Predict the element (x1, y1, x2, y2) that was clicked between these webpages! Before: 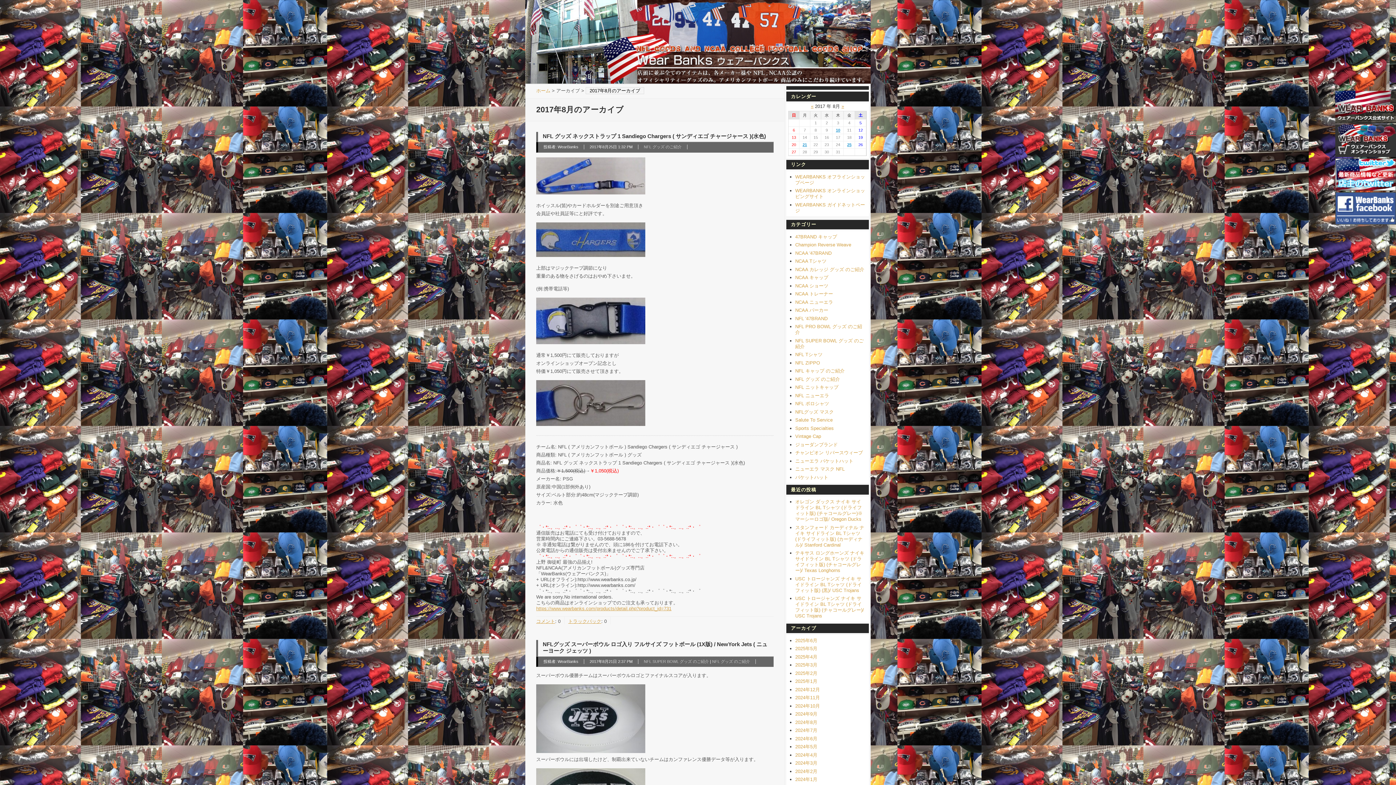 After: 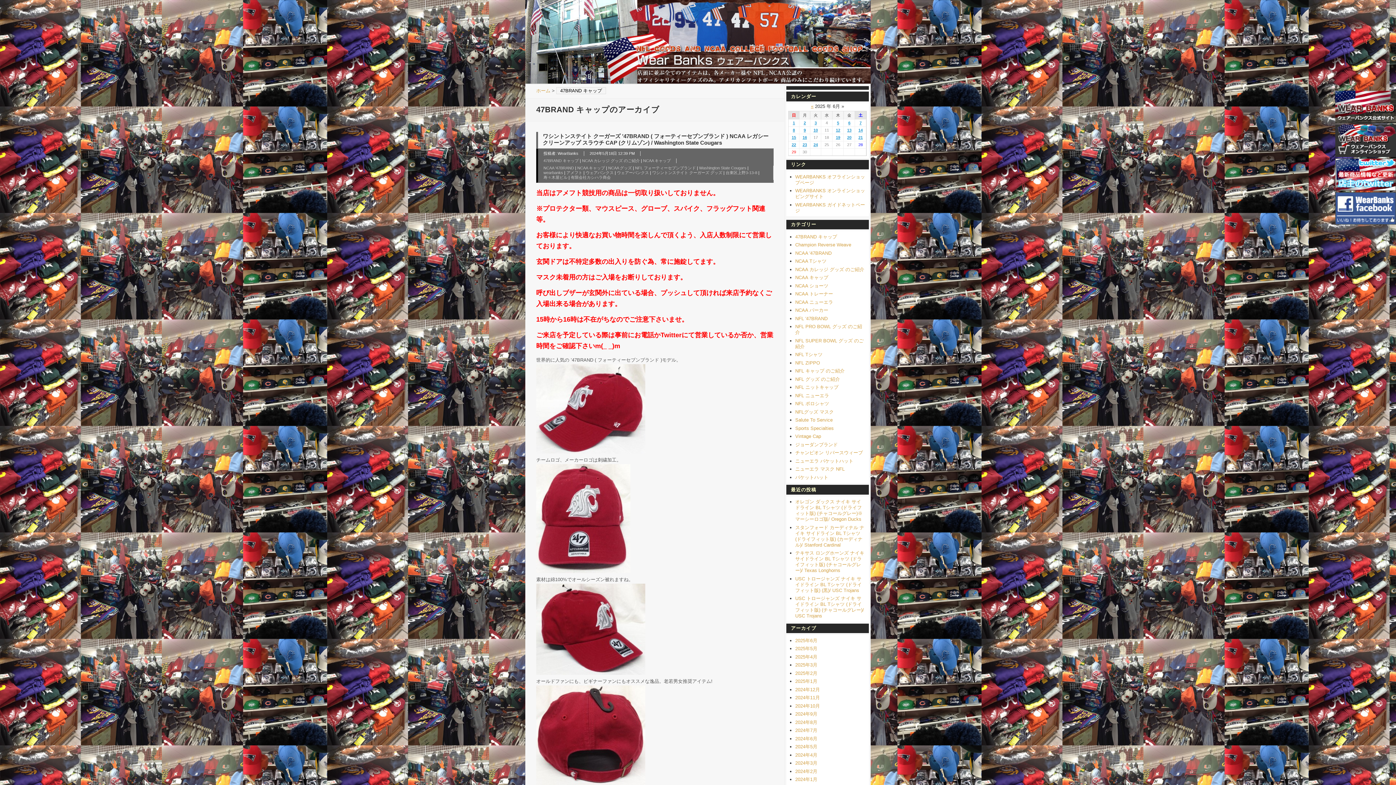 Action: bbox: (795, 234, 837, 239) label: 47BRAND キャップ